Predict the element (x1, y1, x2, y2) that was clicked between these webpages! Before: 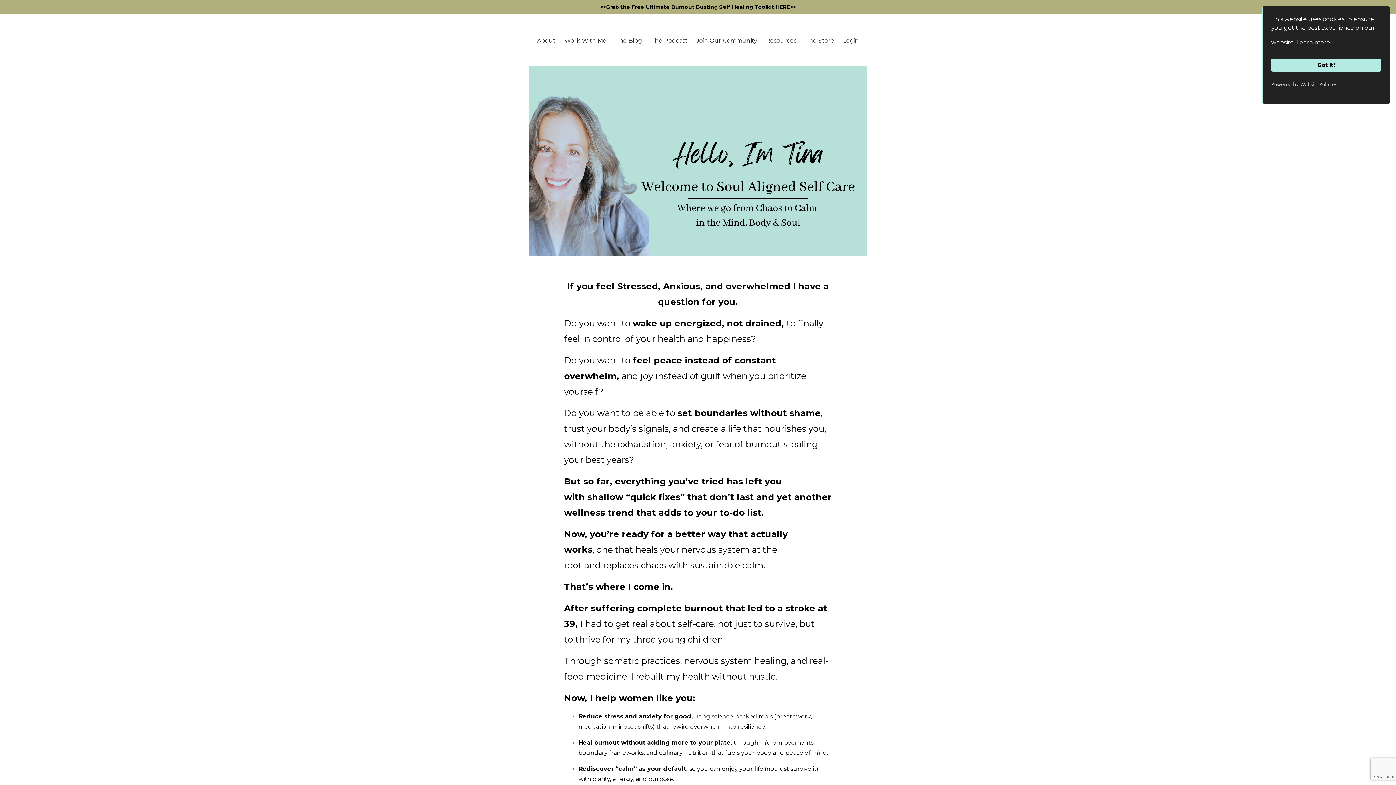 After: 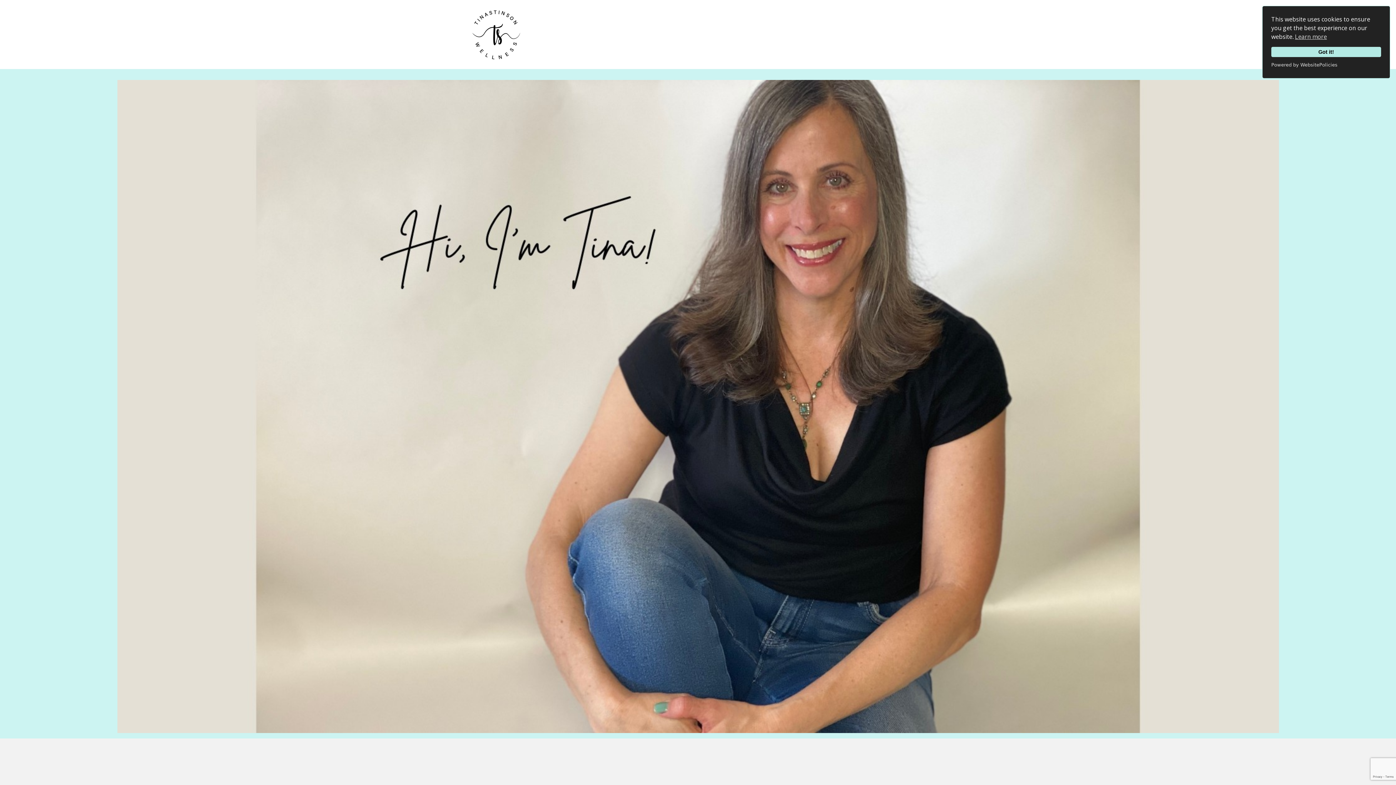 Action: bbox: (537, 37, 555, 43) label: About